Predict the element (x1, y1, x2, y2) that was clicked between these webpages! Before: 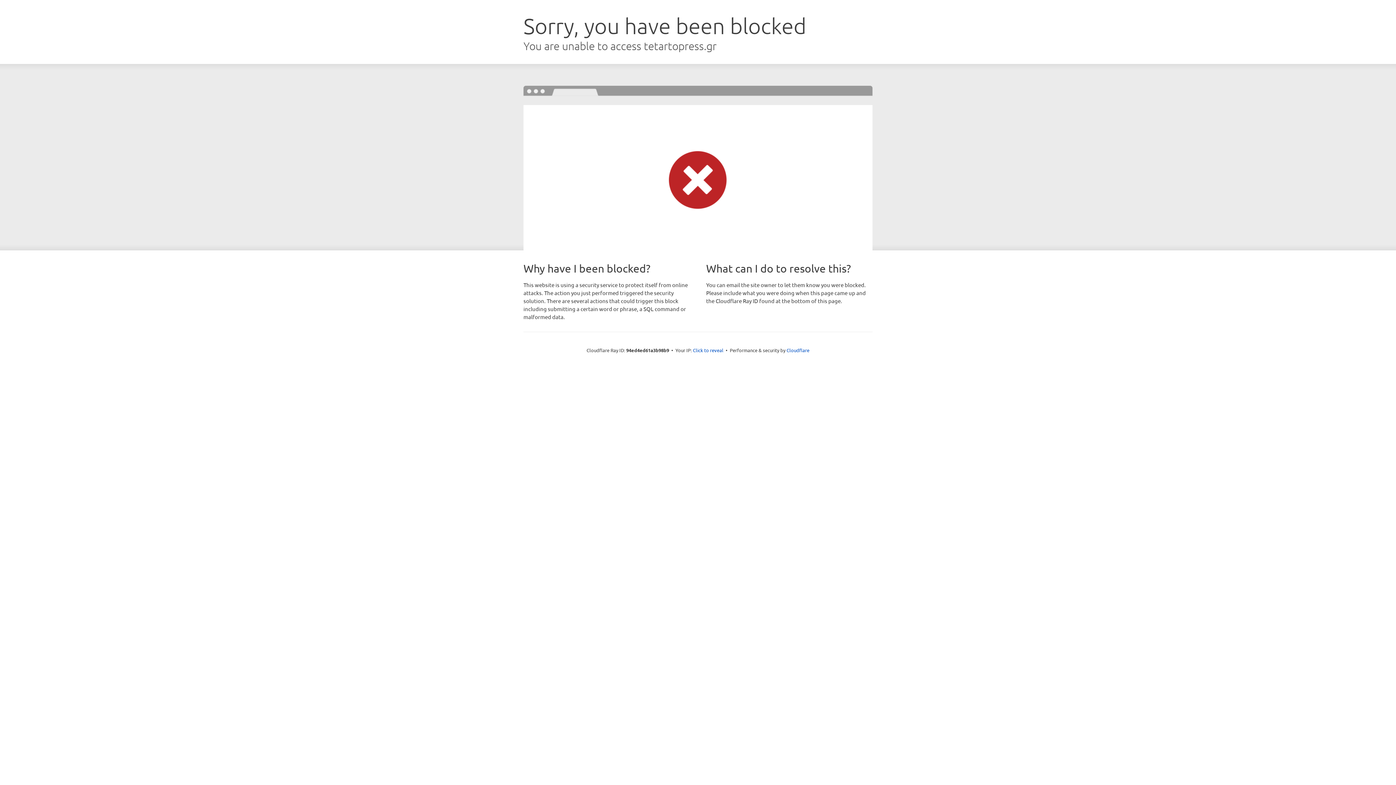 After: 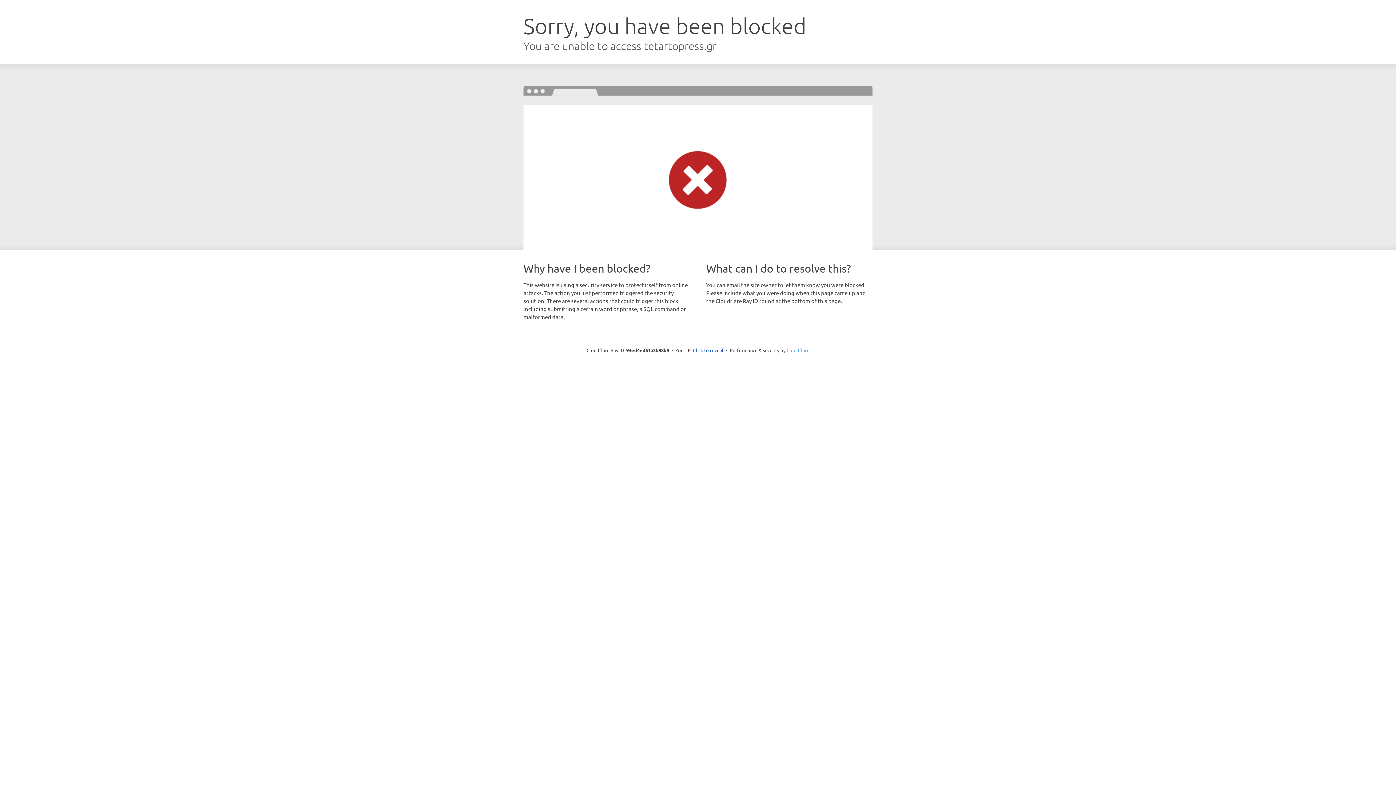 Action: label: Cloudflare bbox: (786, 347, 809, 353)